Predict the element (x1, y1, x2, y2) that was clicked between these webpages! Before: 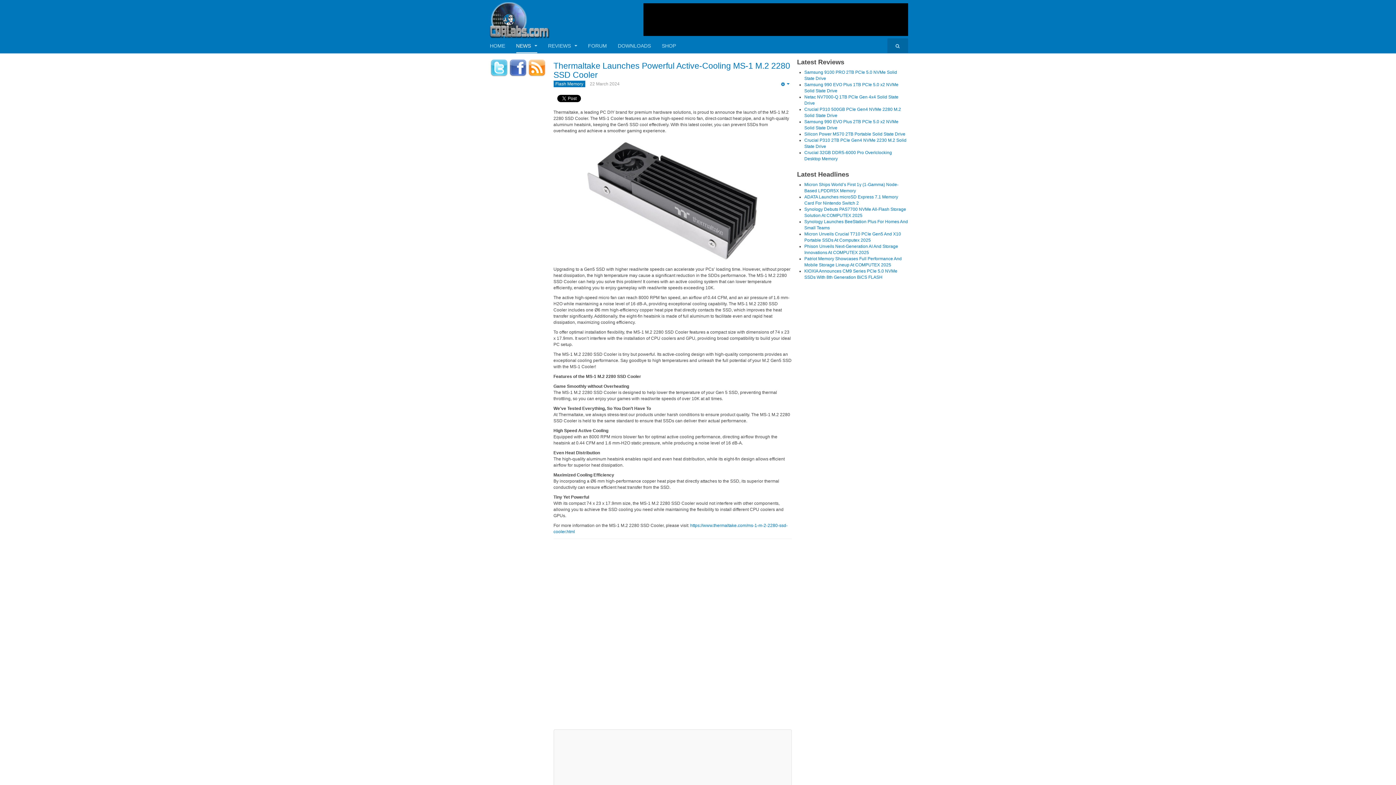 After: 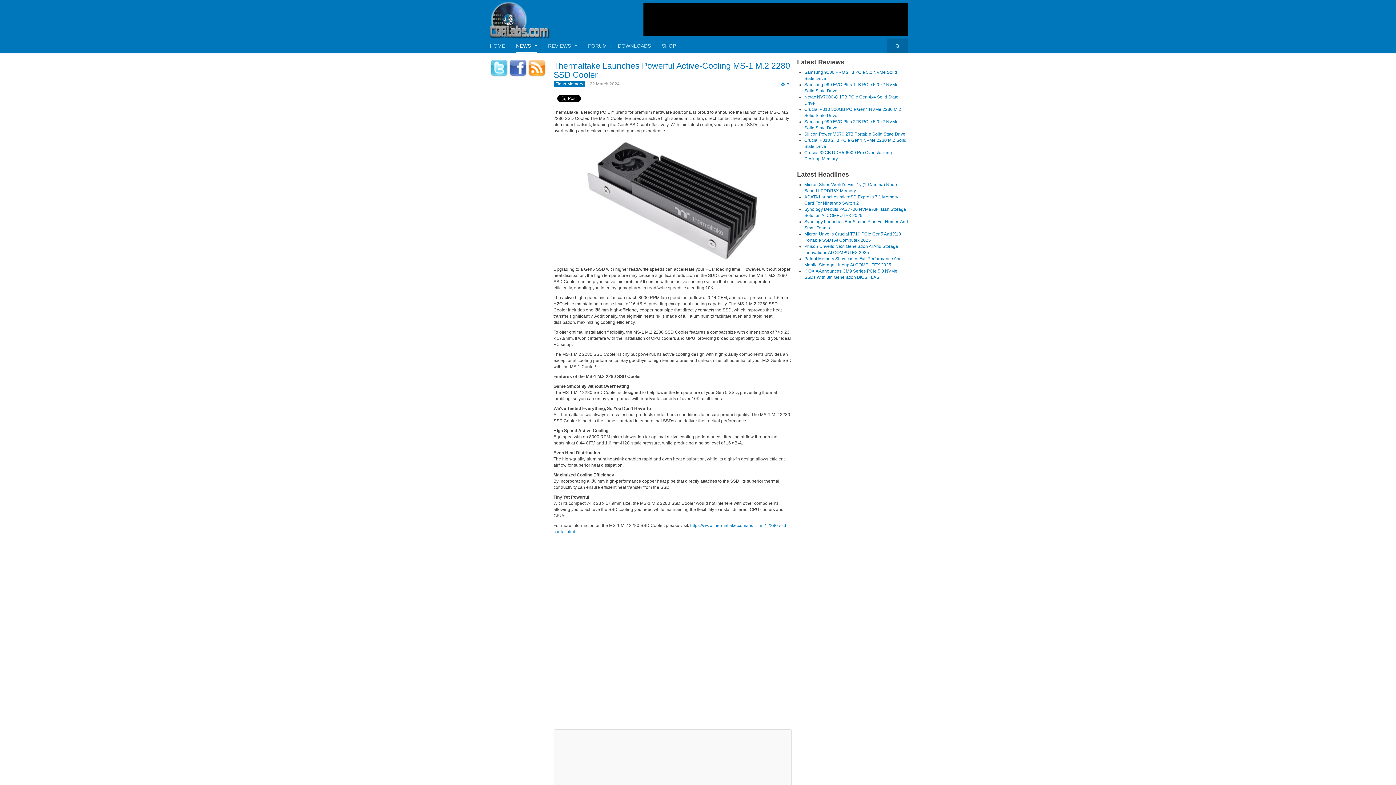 Action: bbox: (516, 38, 537, 53) label: NEWS 